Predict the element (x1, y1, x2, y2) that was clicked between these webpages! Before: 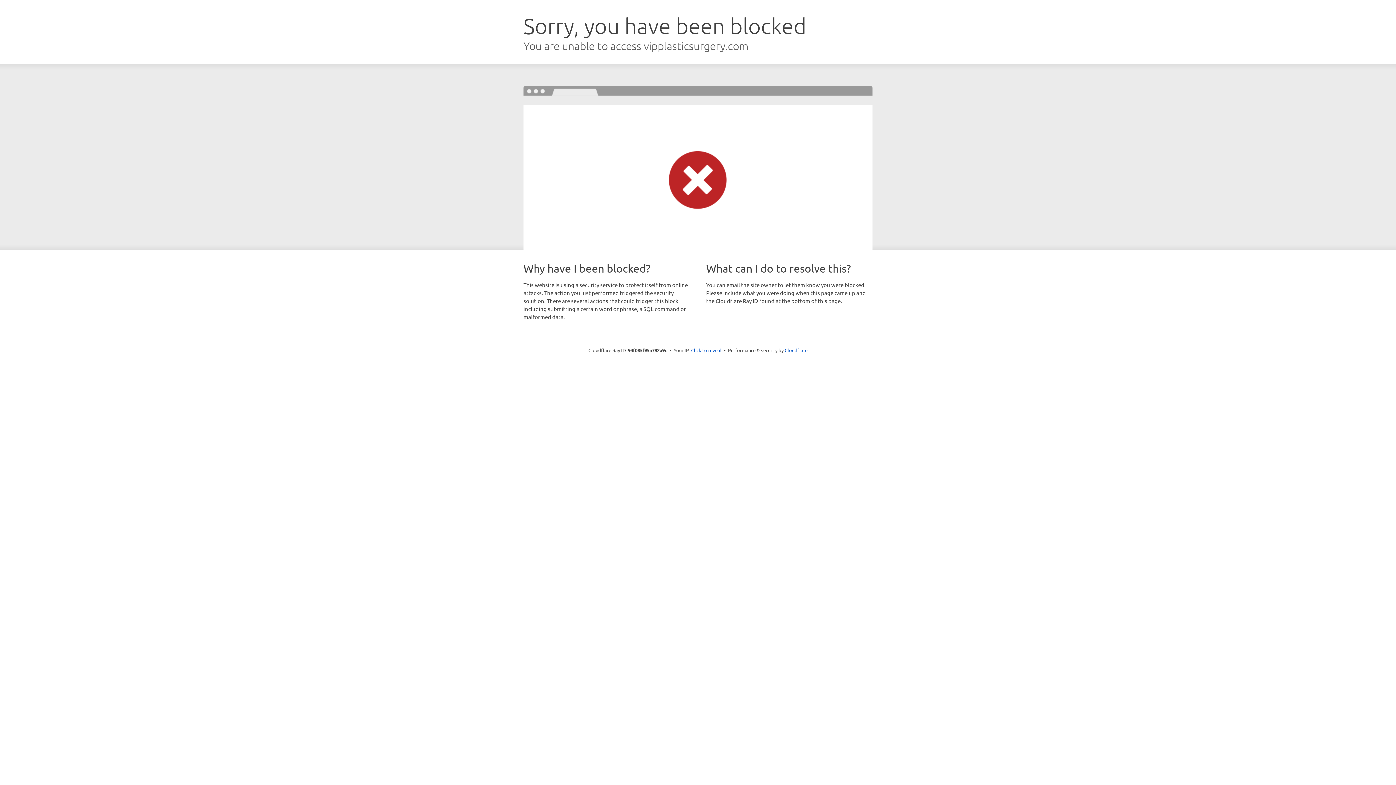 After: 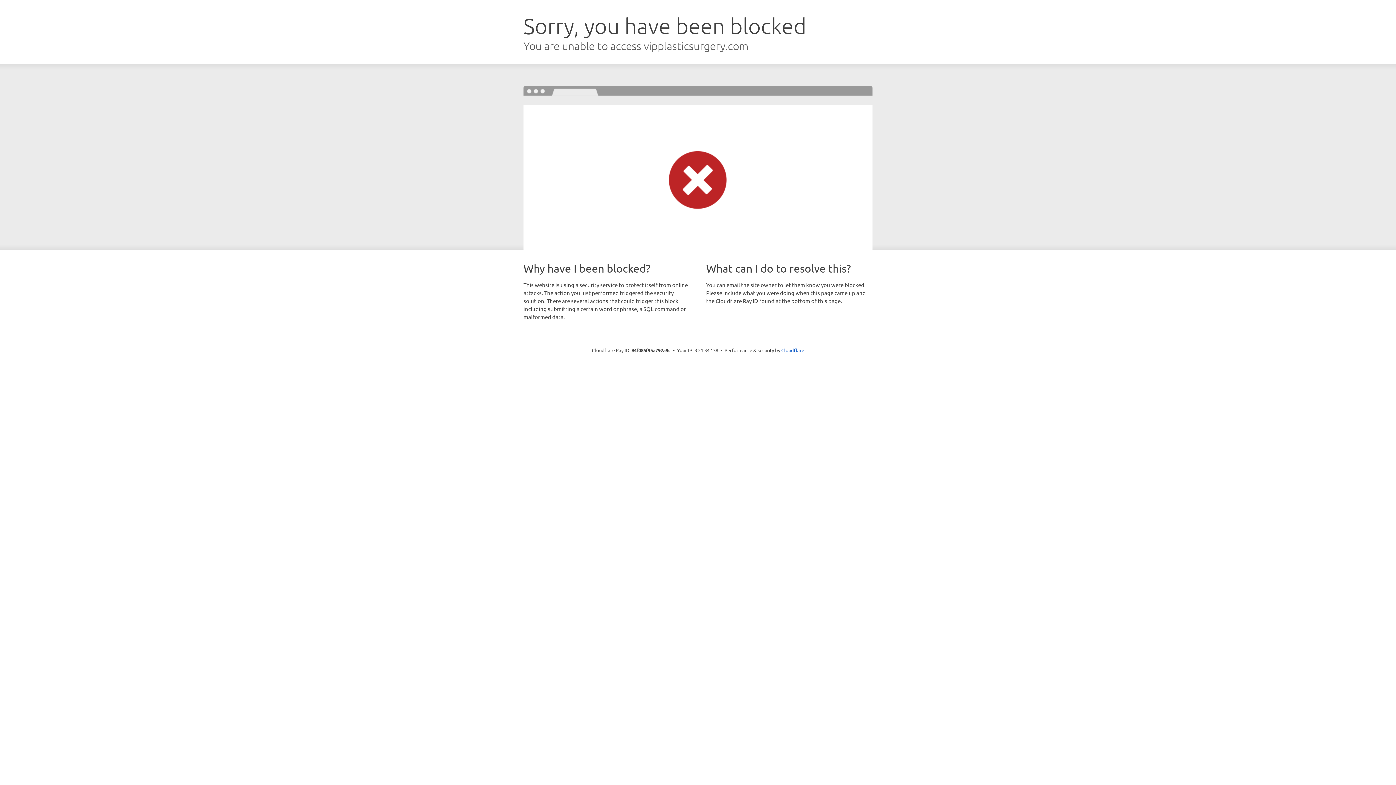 Action: label: Click to reveal bbox: (691, 346, 721, 353)